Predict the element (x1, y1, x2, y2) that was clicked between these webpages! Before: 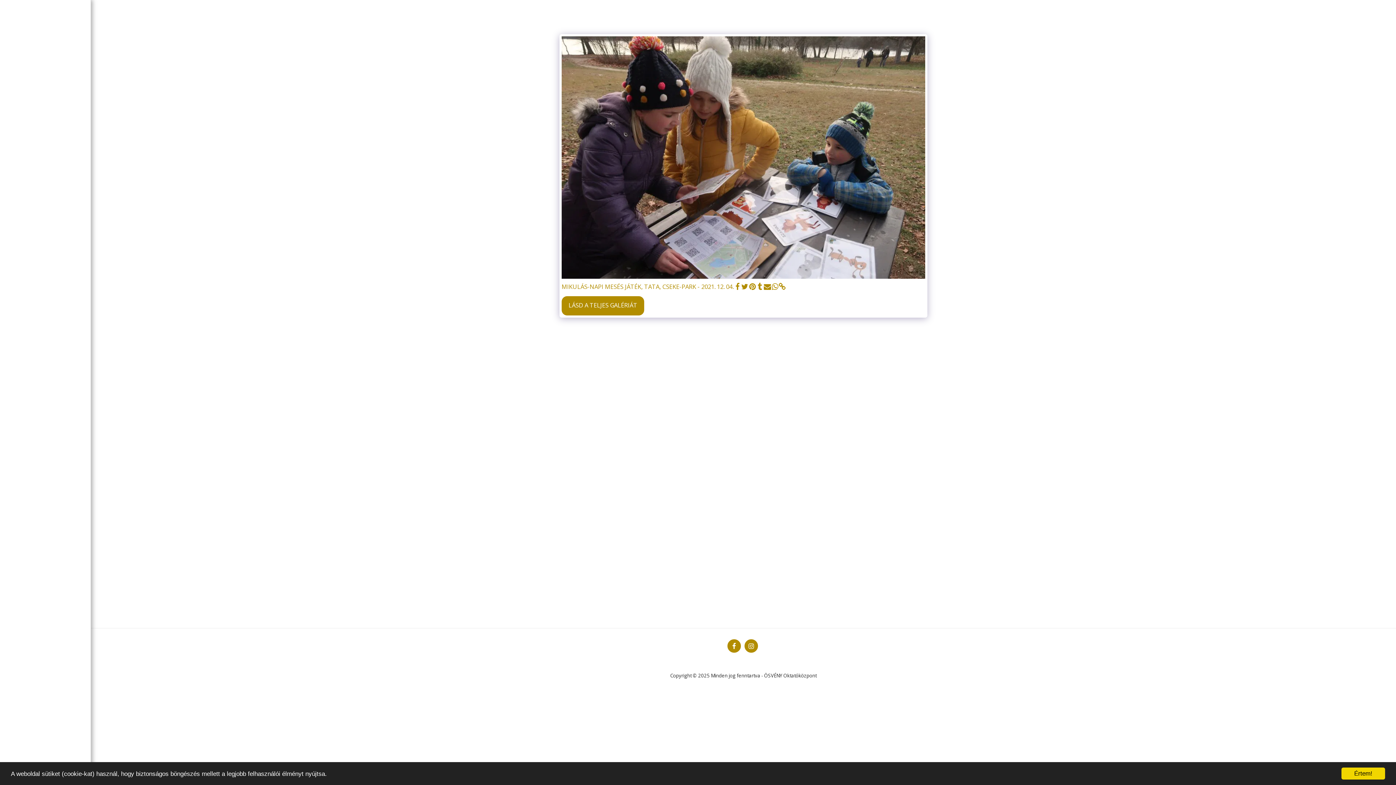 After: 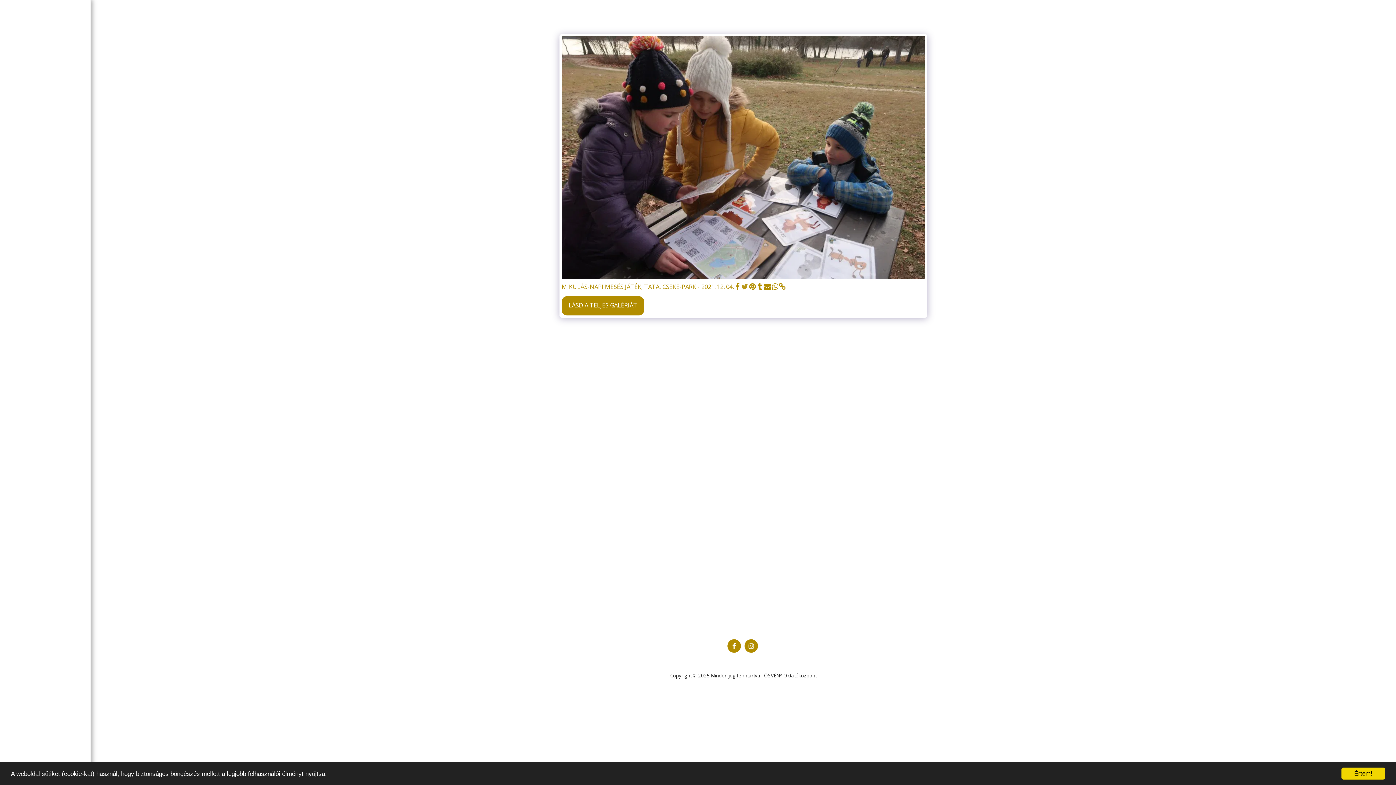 Action: bbox: (741, 282, 748, 290) label:  